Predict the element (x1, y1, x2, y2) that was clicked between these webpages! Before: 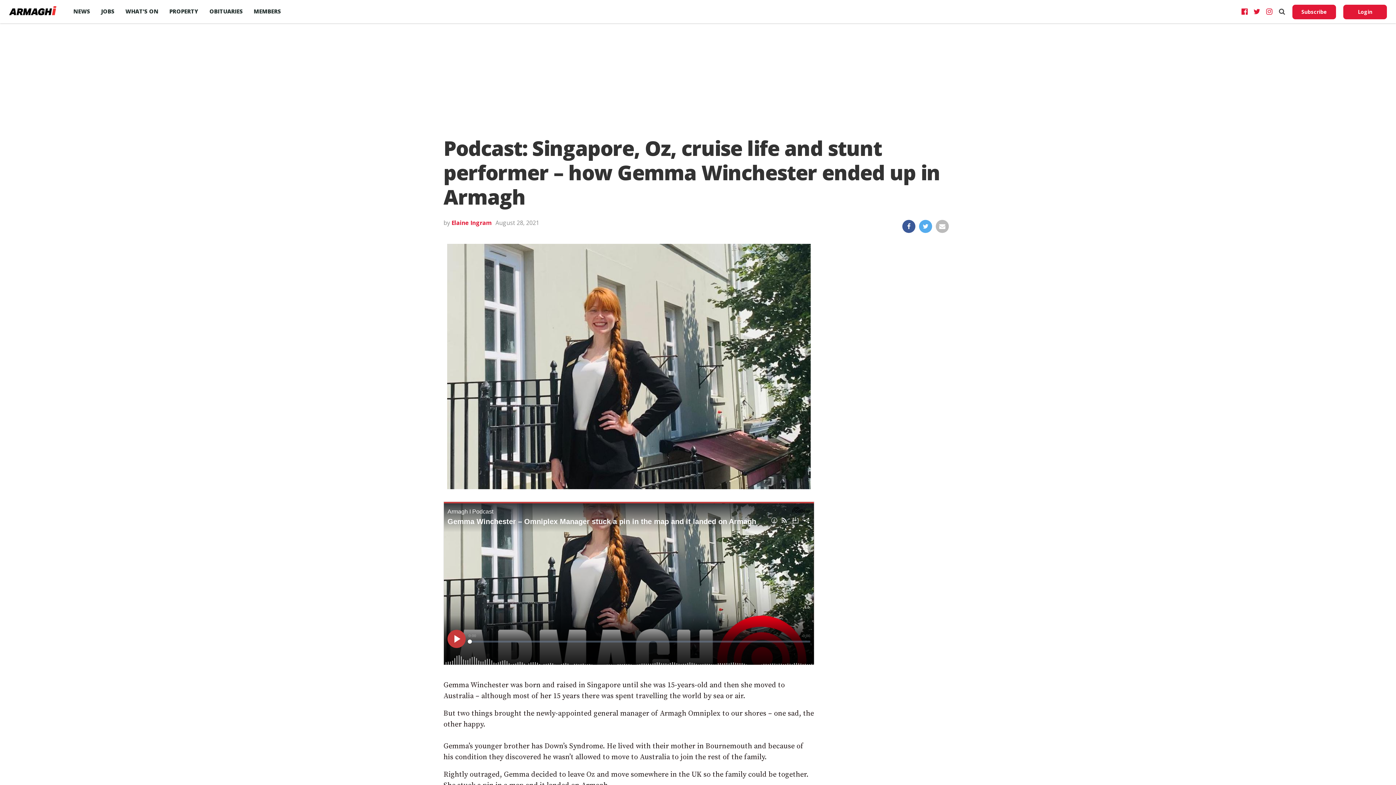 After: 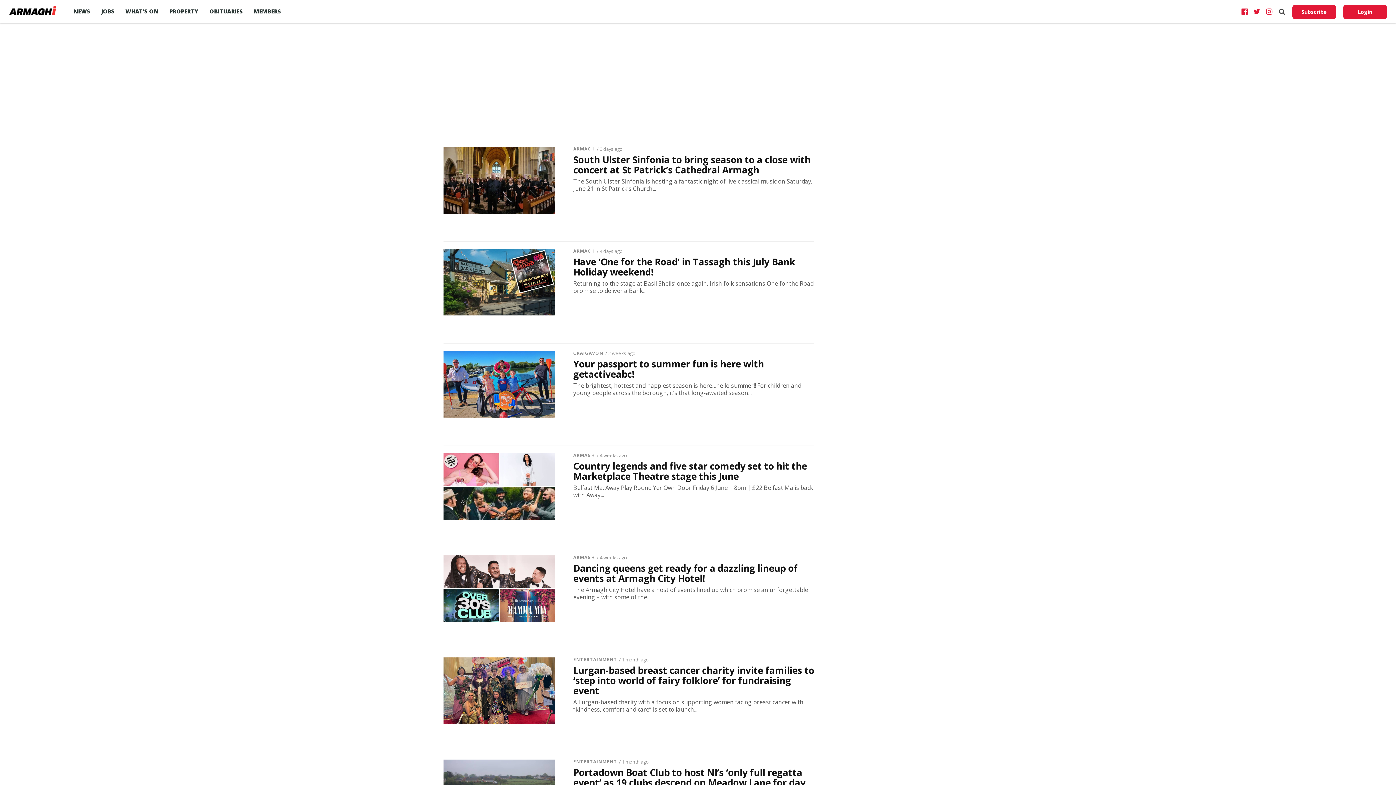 Action: bbox: (120, 0, 164, 22) label: WHAT’S ON